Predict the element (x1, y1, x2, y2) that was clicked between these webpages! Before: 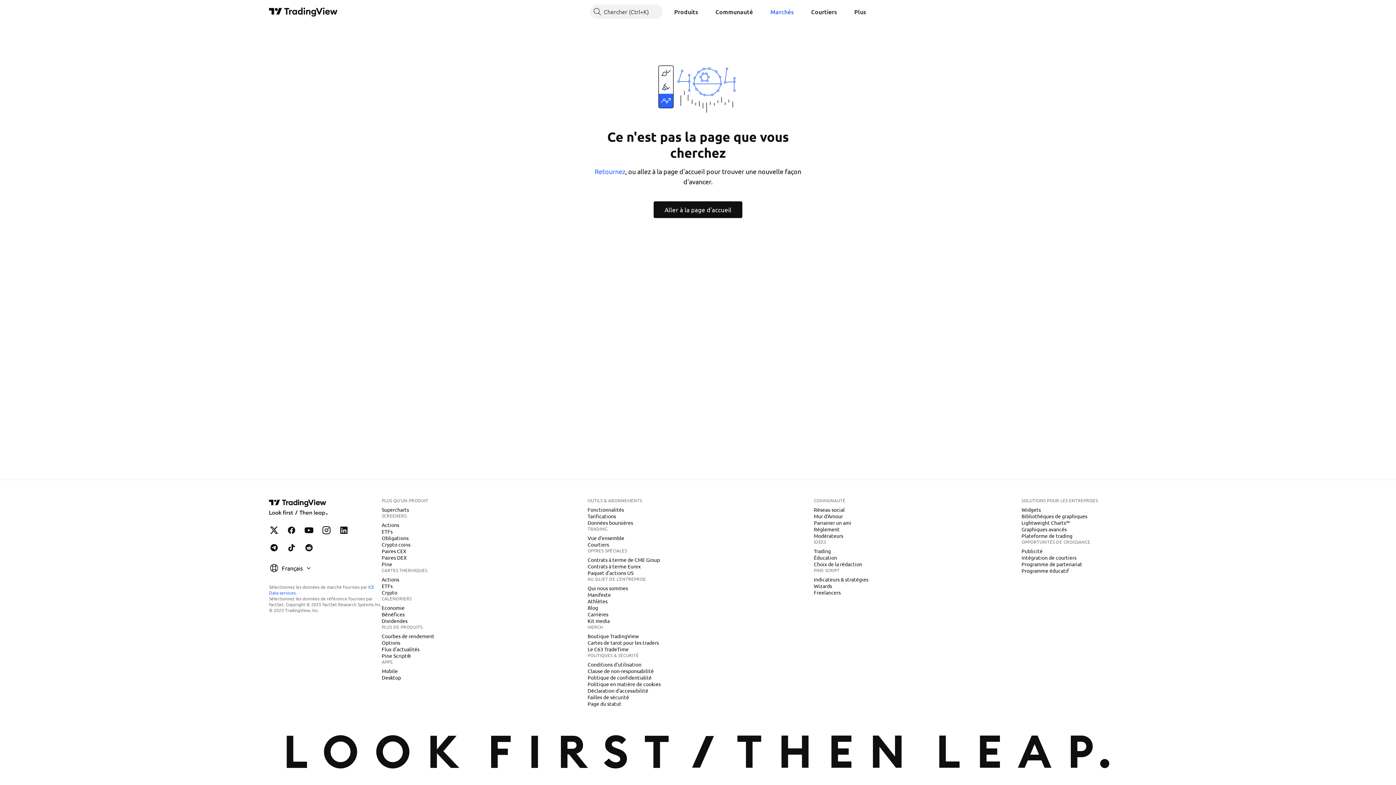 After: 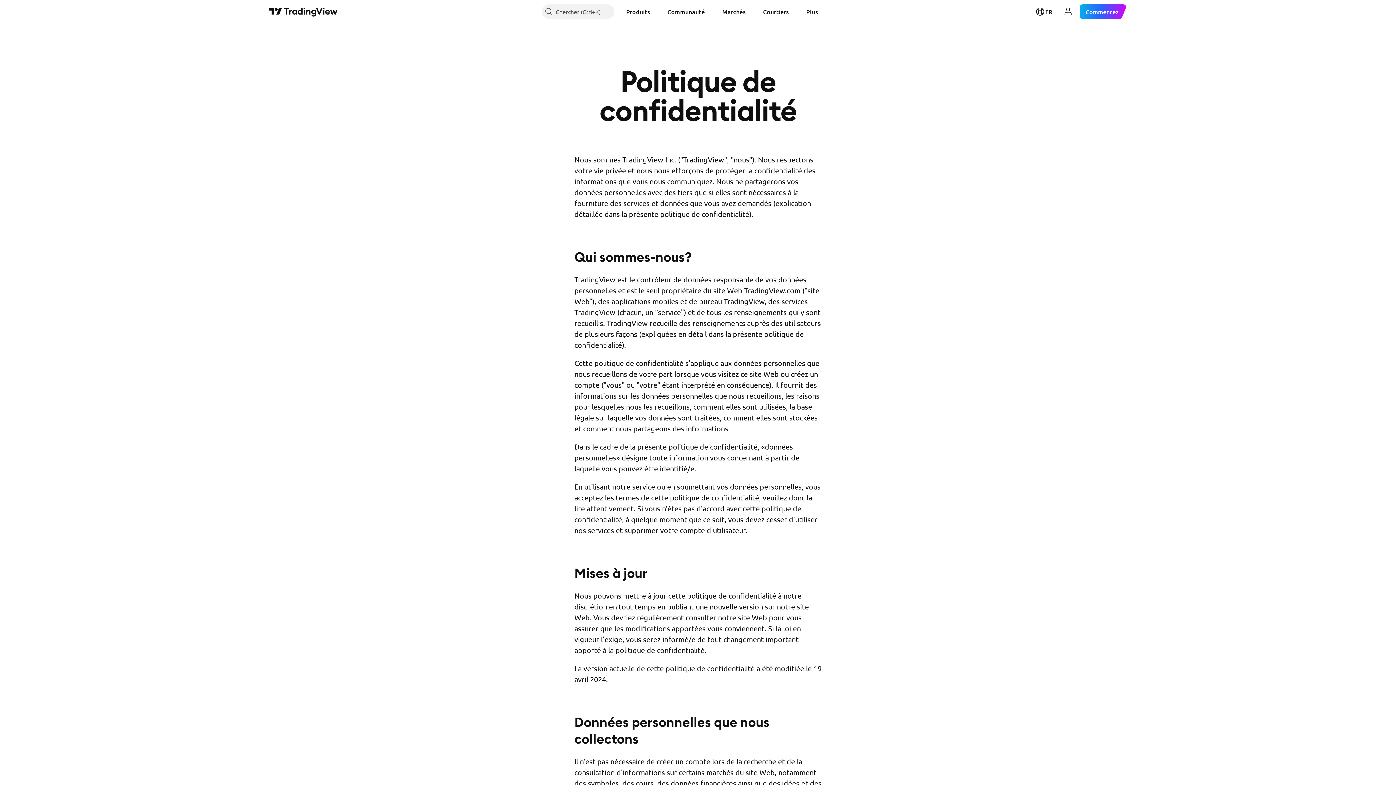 Action: label: Politique de confidentialité bbox: (584, 674, 654, 681)